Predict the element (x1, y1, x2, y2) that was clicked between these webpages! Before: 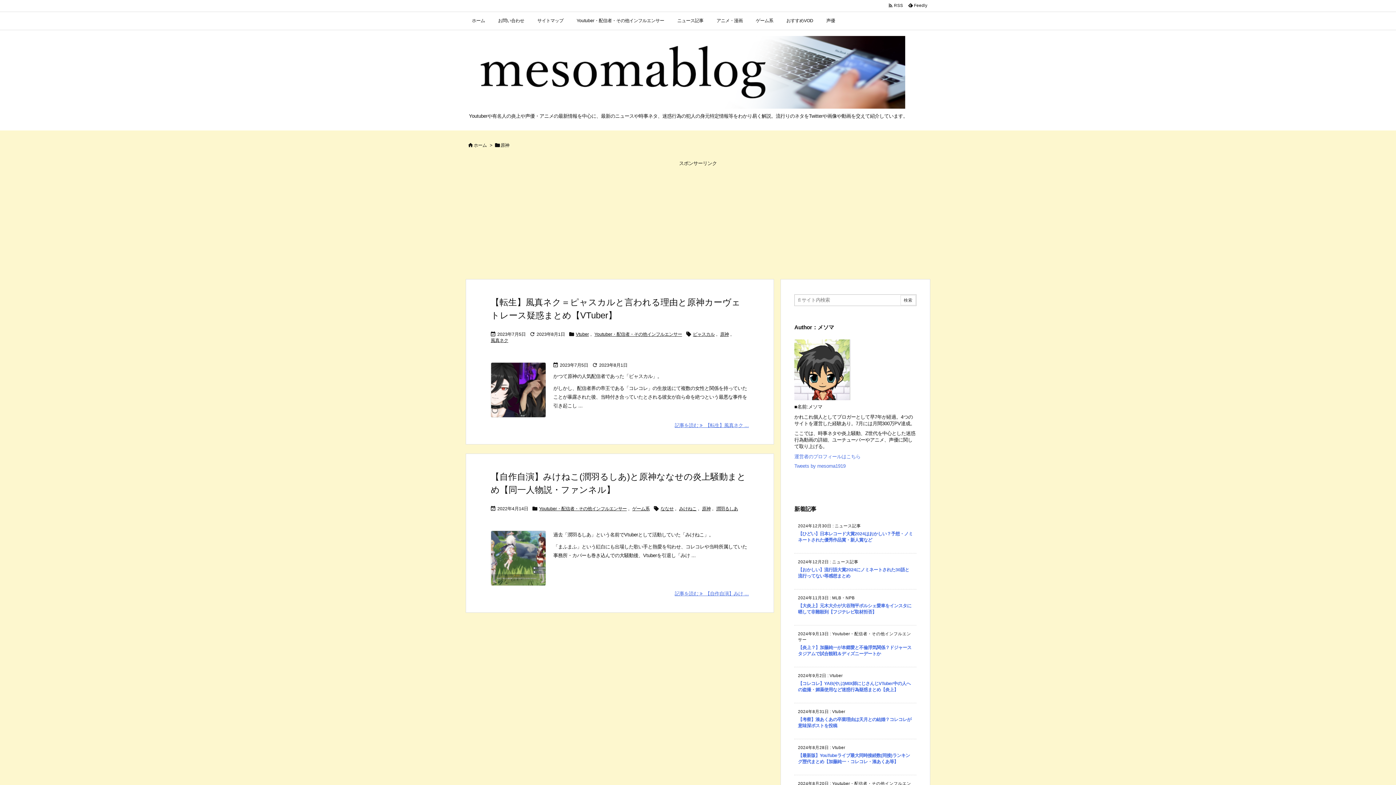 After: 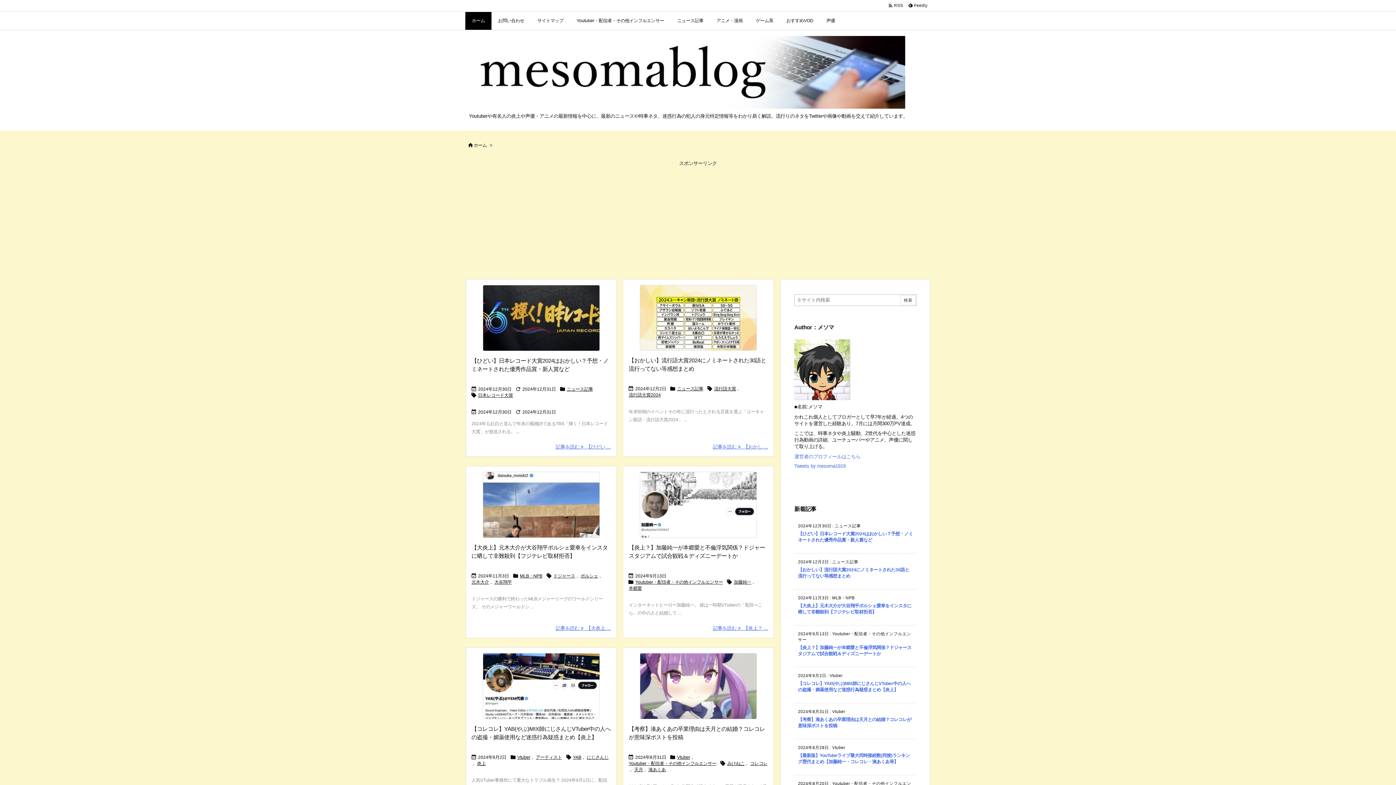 Action: bbox: (473, 142, 486, 147) label: ホーム